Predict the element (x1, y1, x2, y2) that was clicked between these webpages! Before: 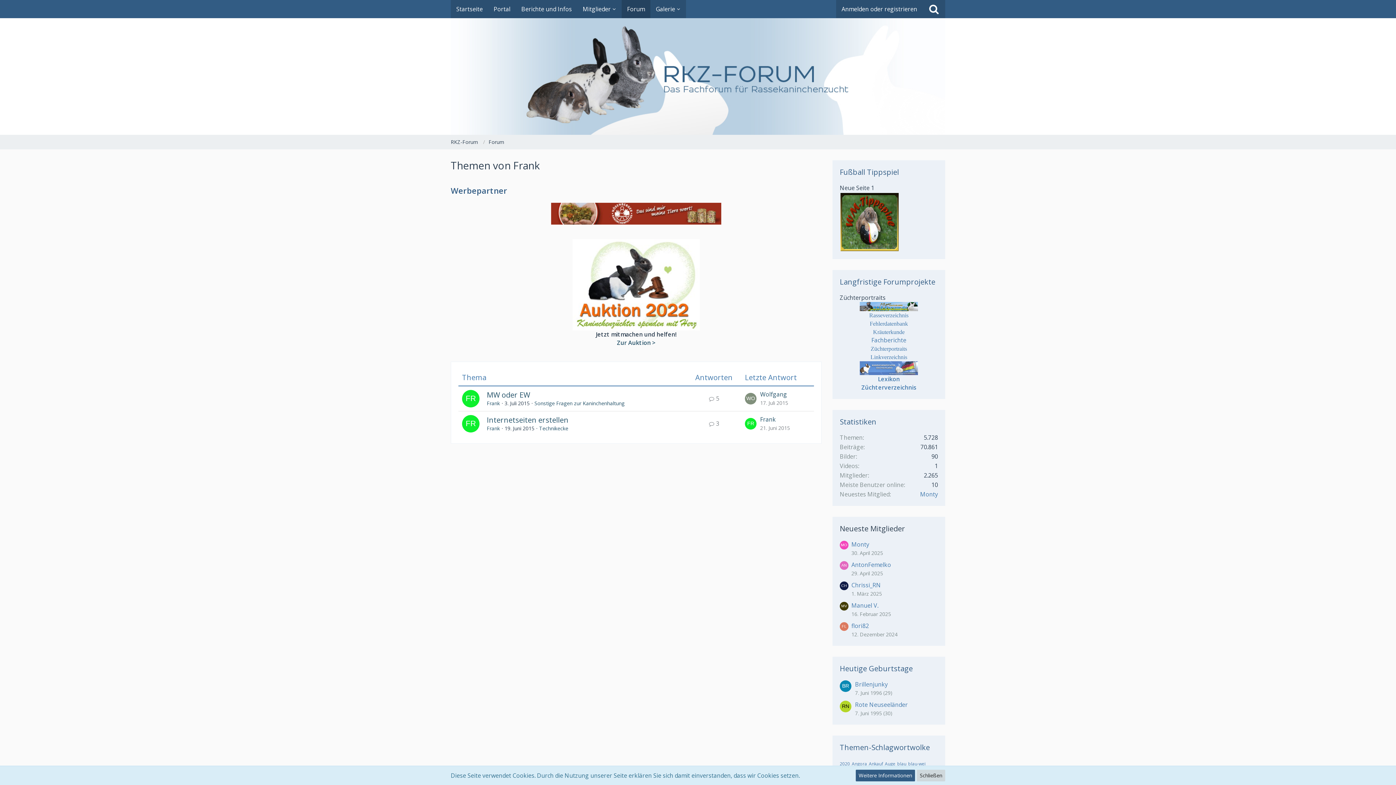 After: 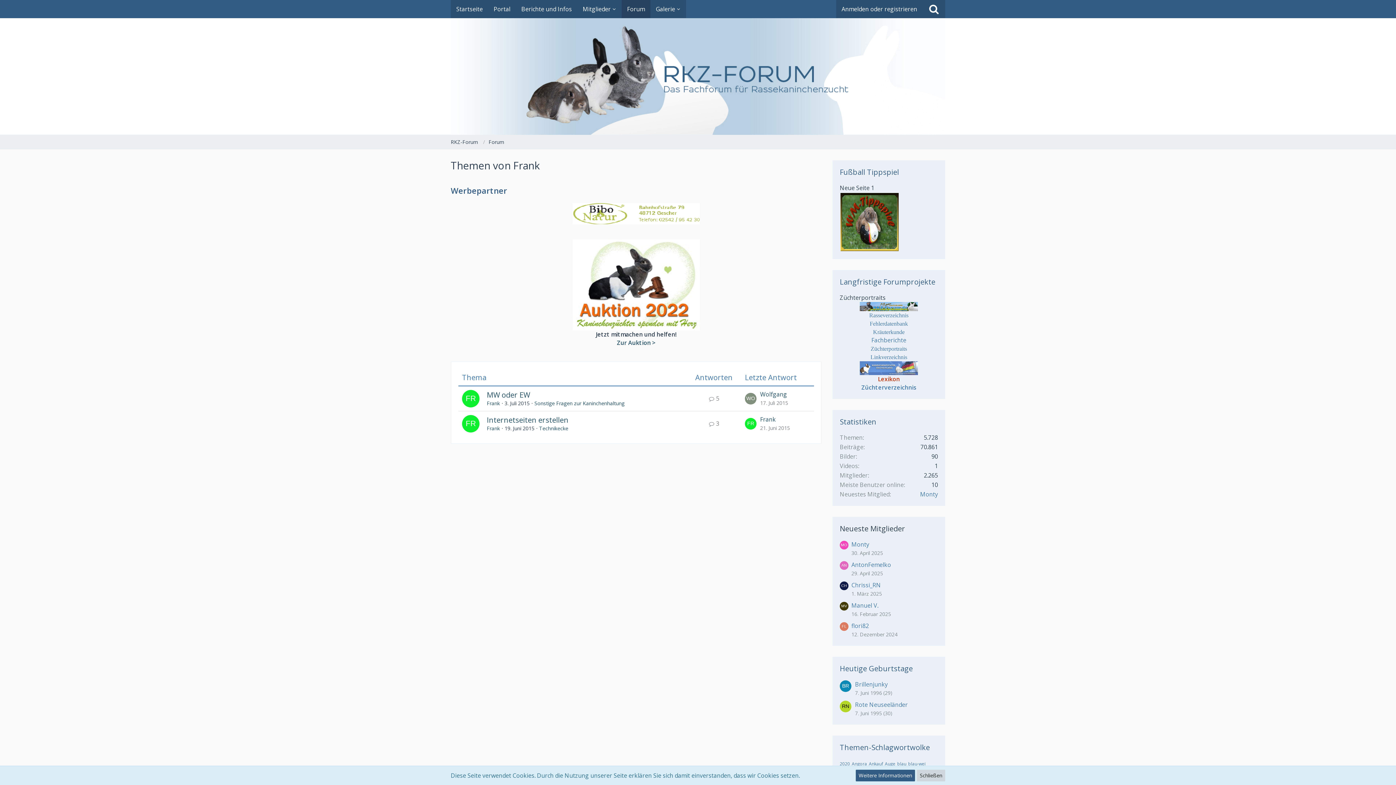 Action: label: Lexikon bbox: (878, 375, 900, 383)